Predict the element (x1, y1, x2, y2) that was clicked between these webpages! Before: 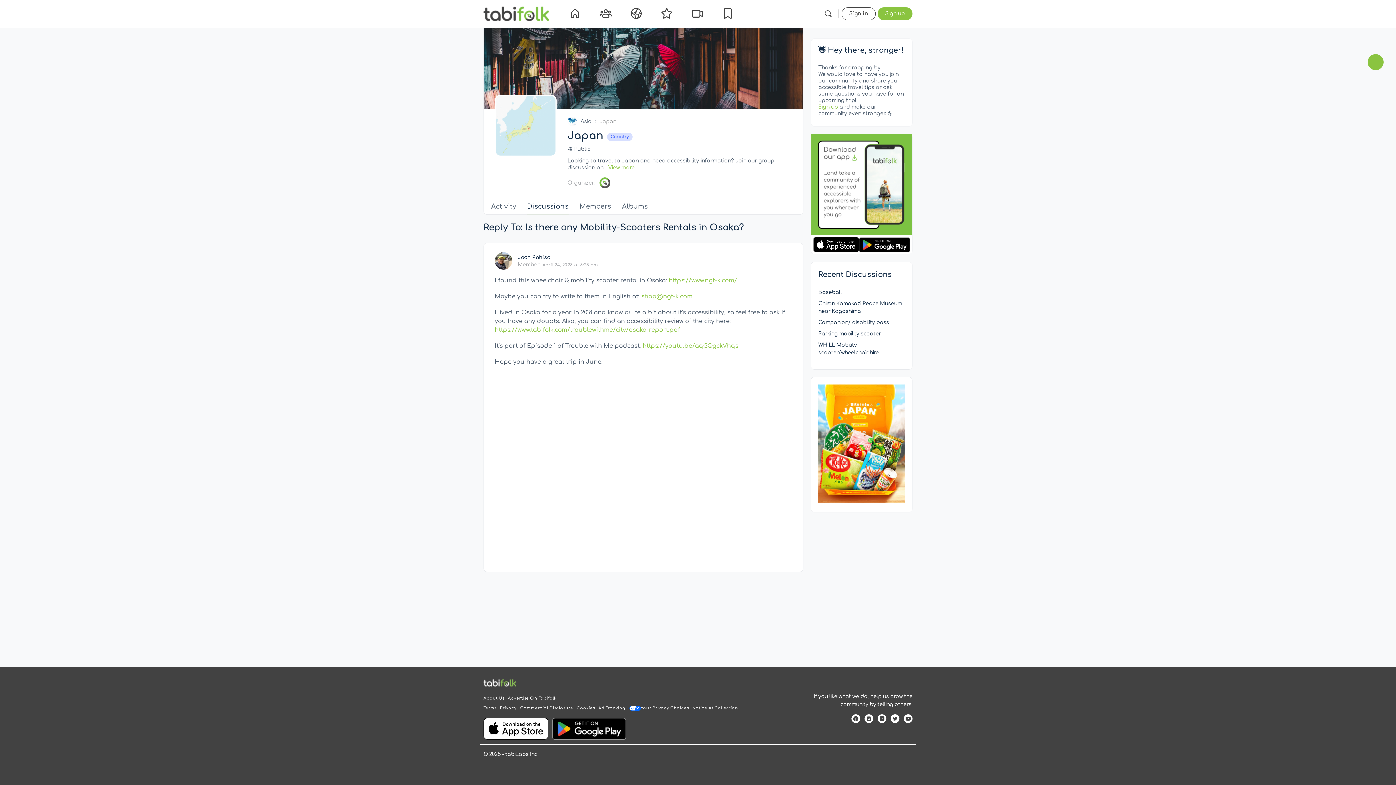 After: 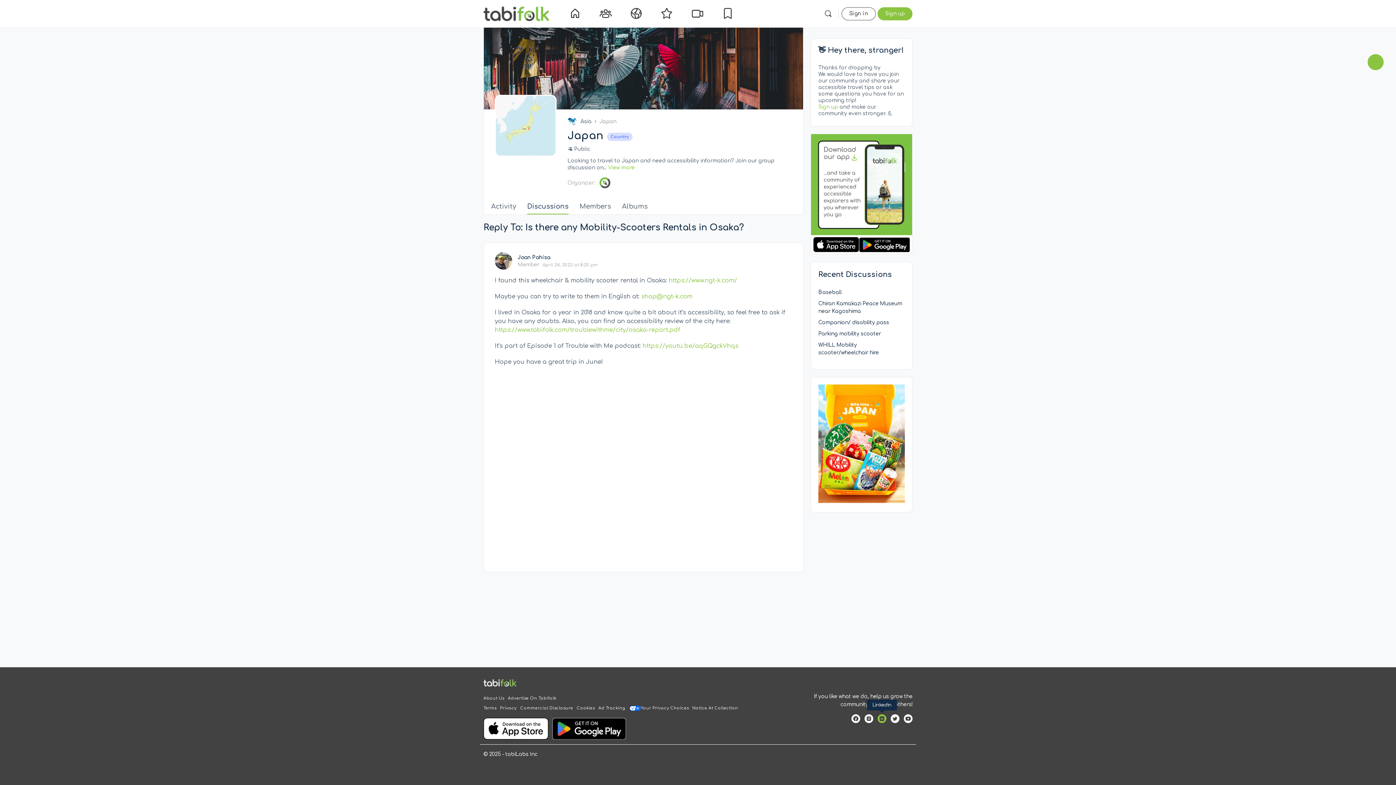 Action: bbox: (877, 714, 886, 723)